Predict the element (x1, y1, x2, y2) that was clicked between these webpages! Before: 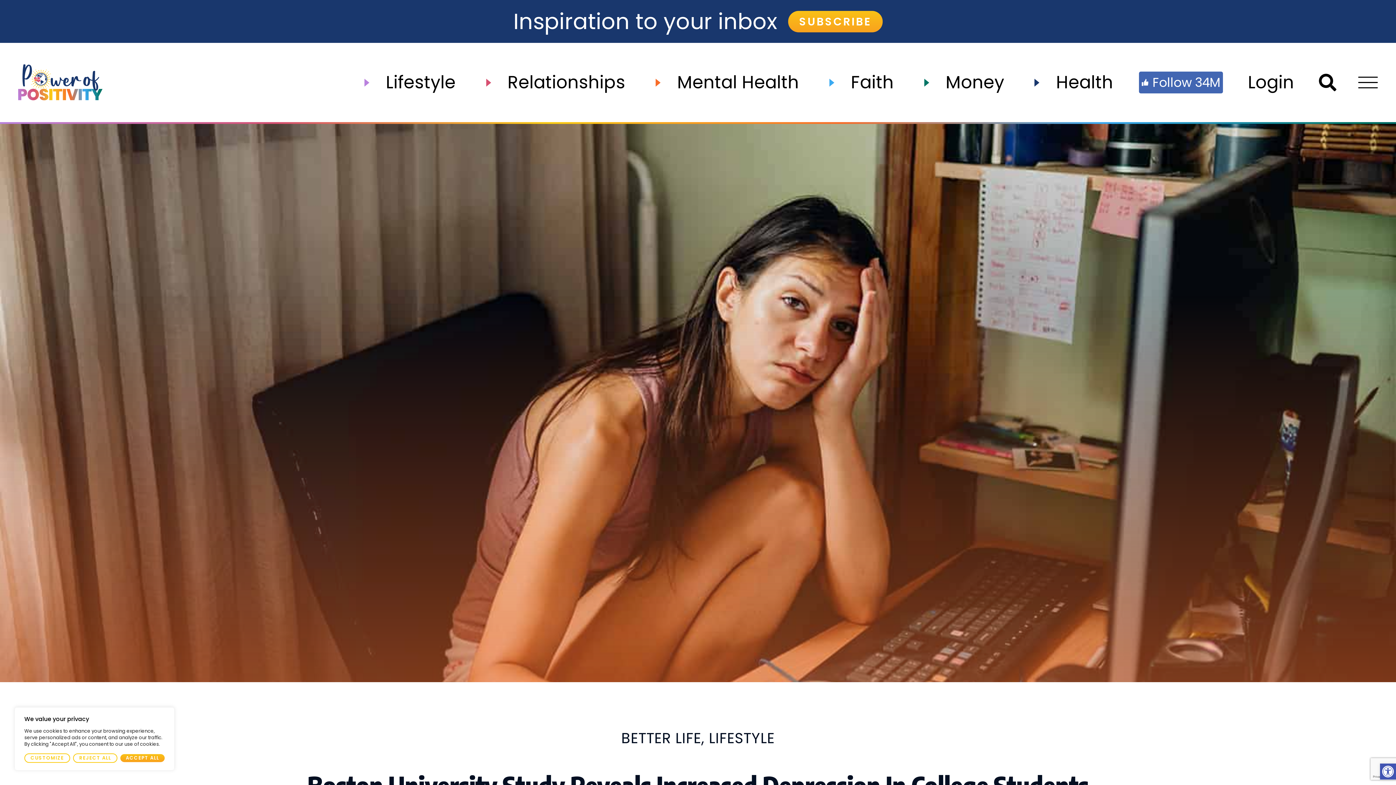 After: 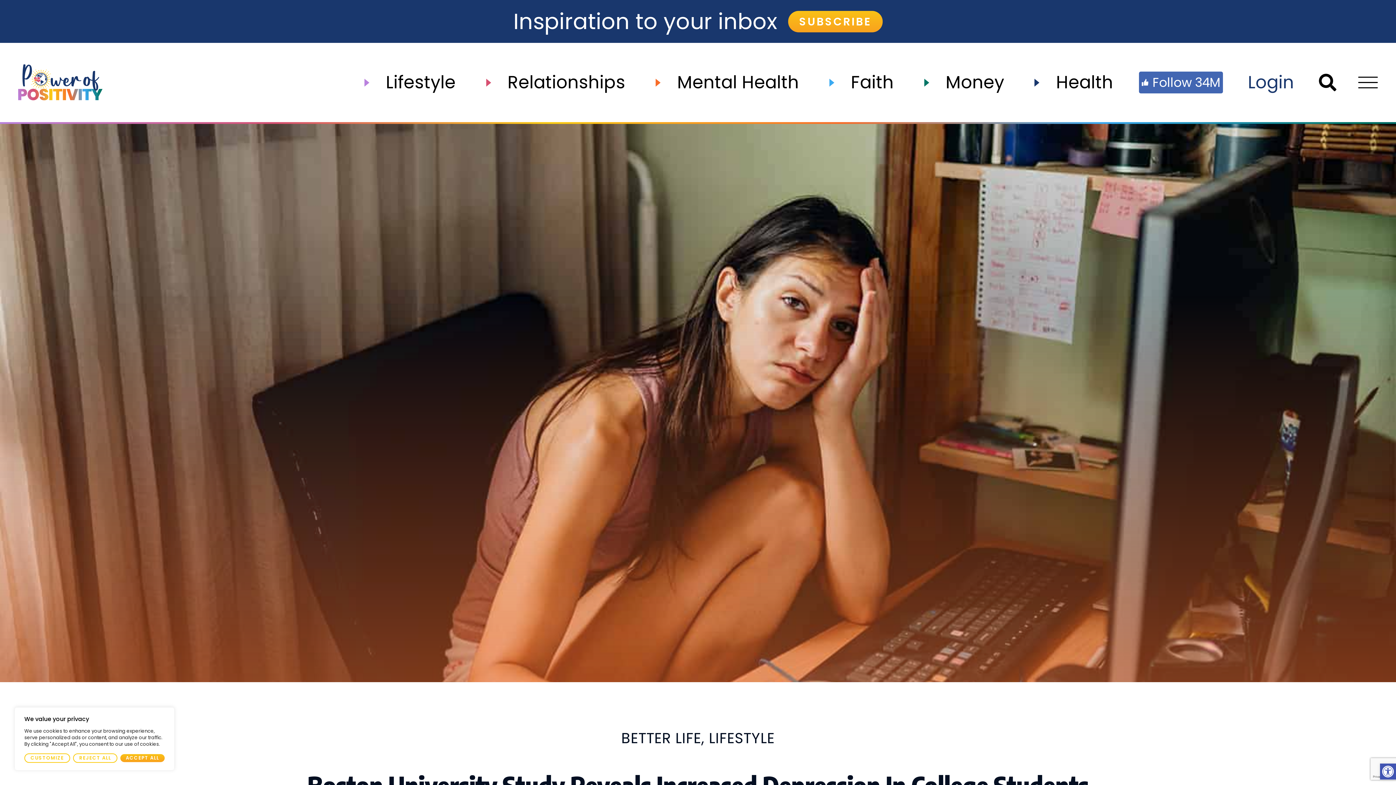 Action: label: Login bbox: (1248, 69, 1294, 95)